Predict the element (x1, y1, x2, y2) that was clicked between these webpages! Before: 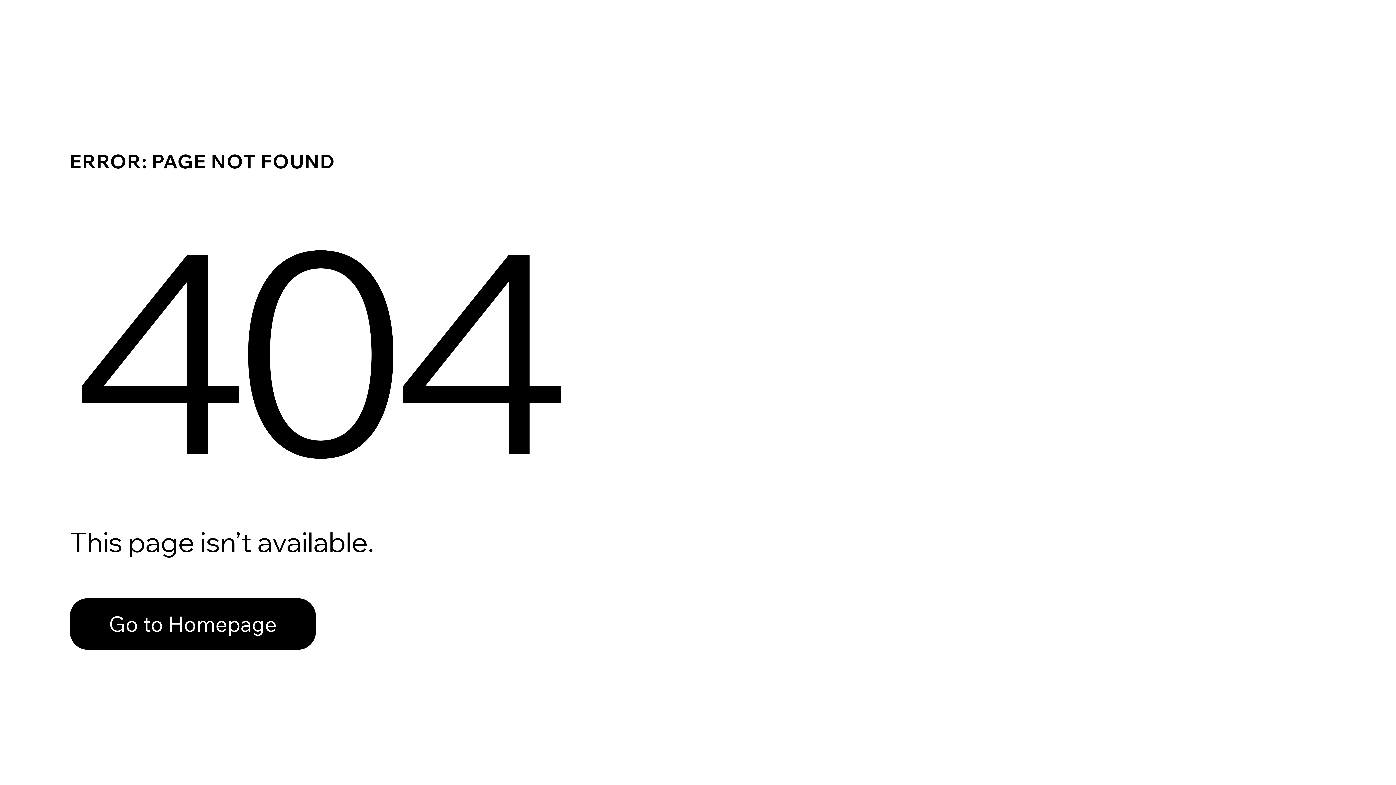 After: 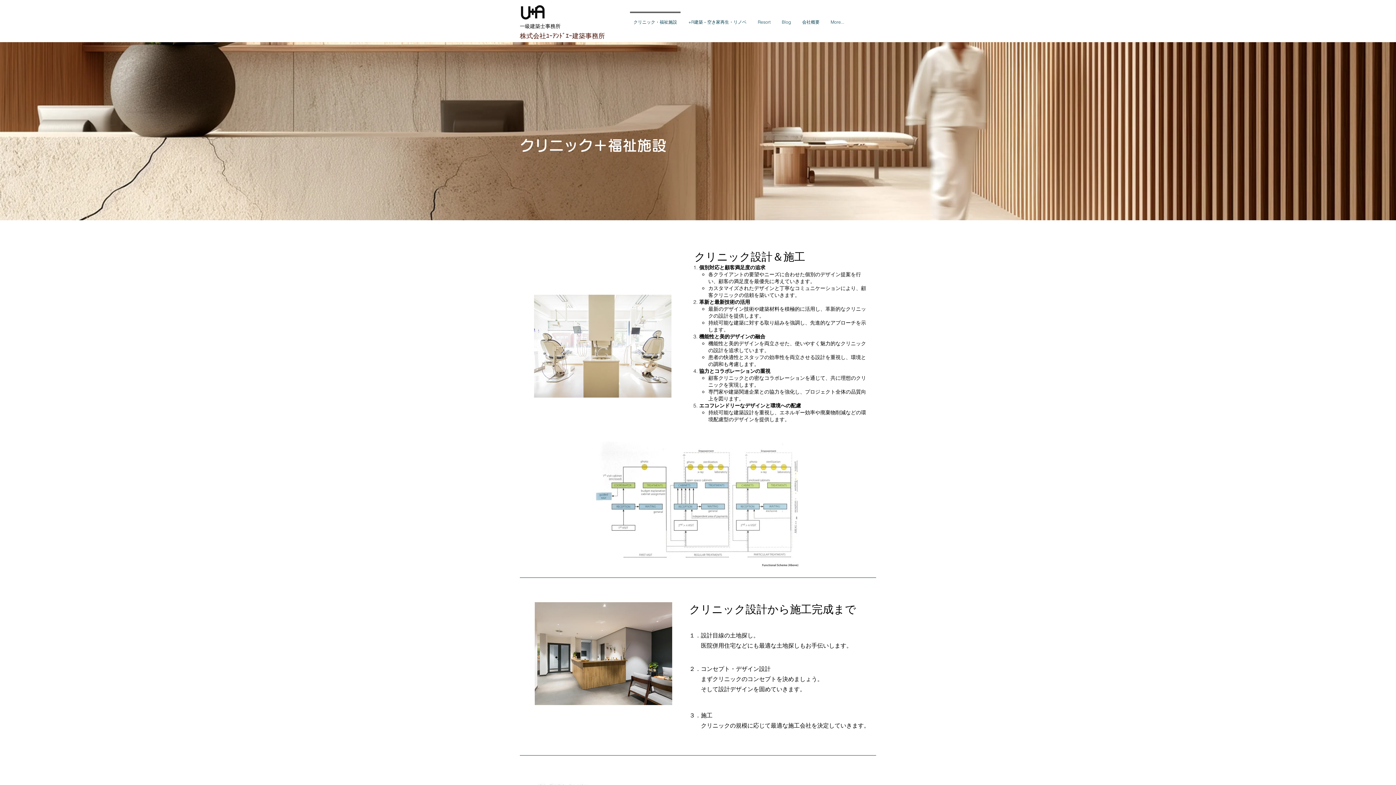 Action: label: Go to Homepage bbox: (69, 582, 768, 659)